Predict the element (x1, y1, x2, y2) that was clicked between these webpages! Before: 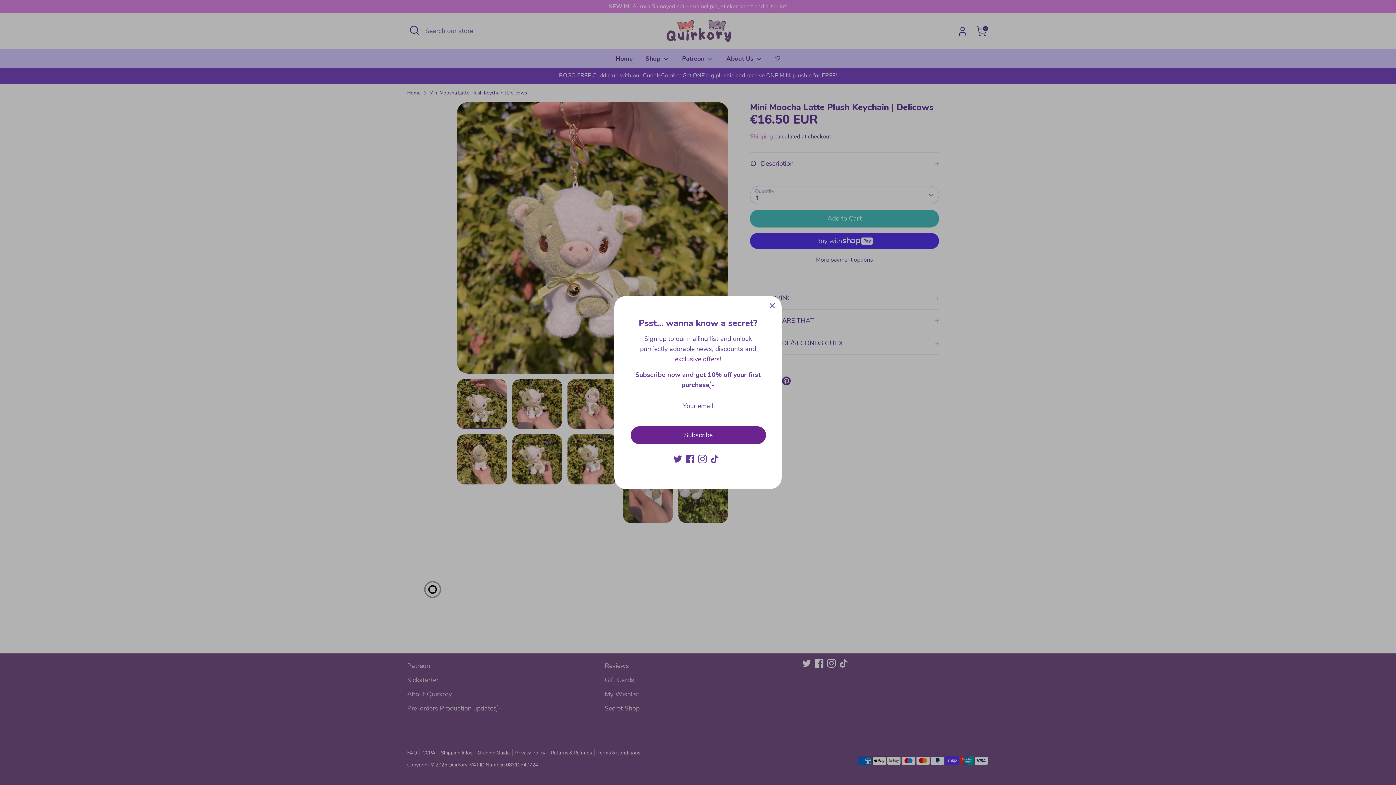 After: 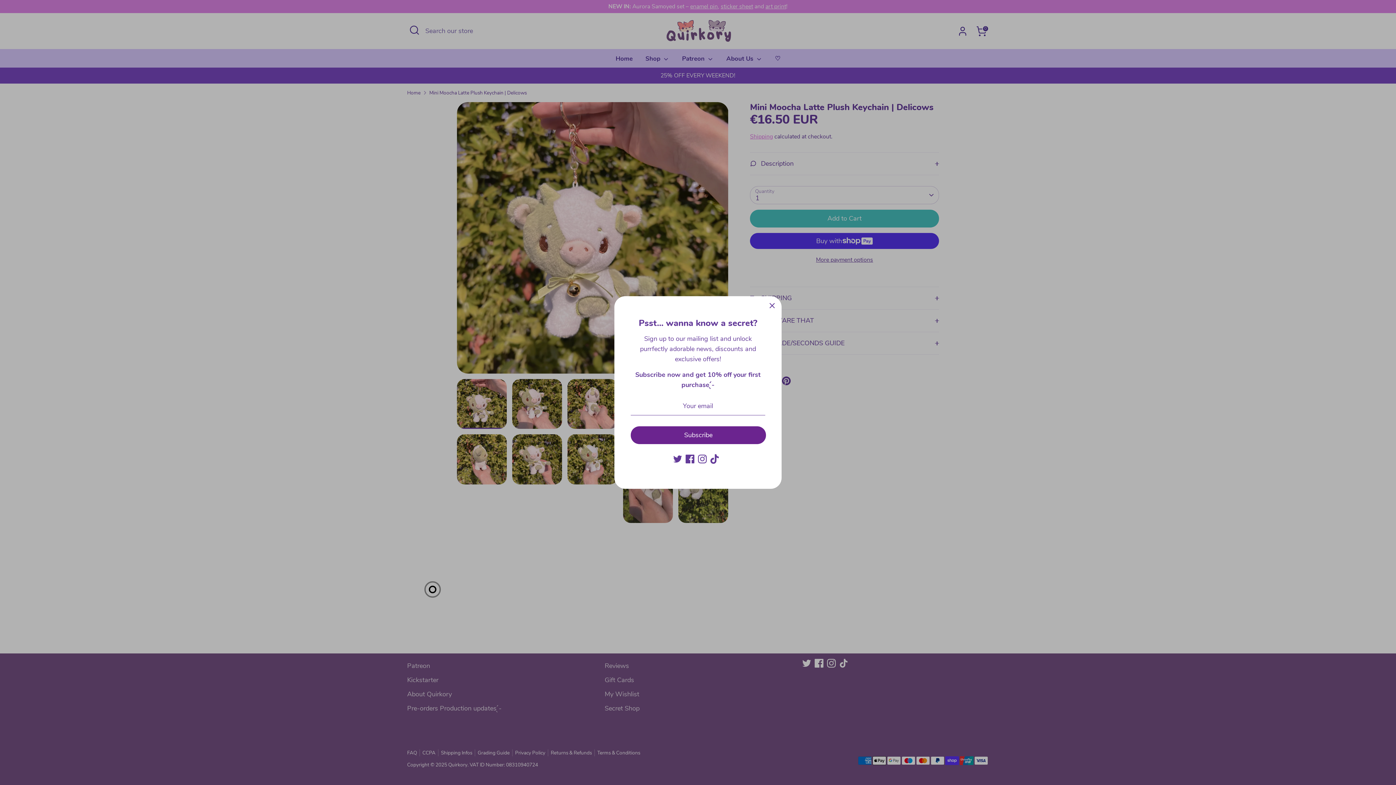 Action: bbox: (710, 455, 719, 464) label: Tiktok